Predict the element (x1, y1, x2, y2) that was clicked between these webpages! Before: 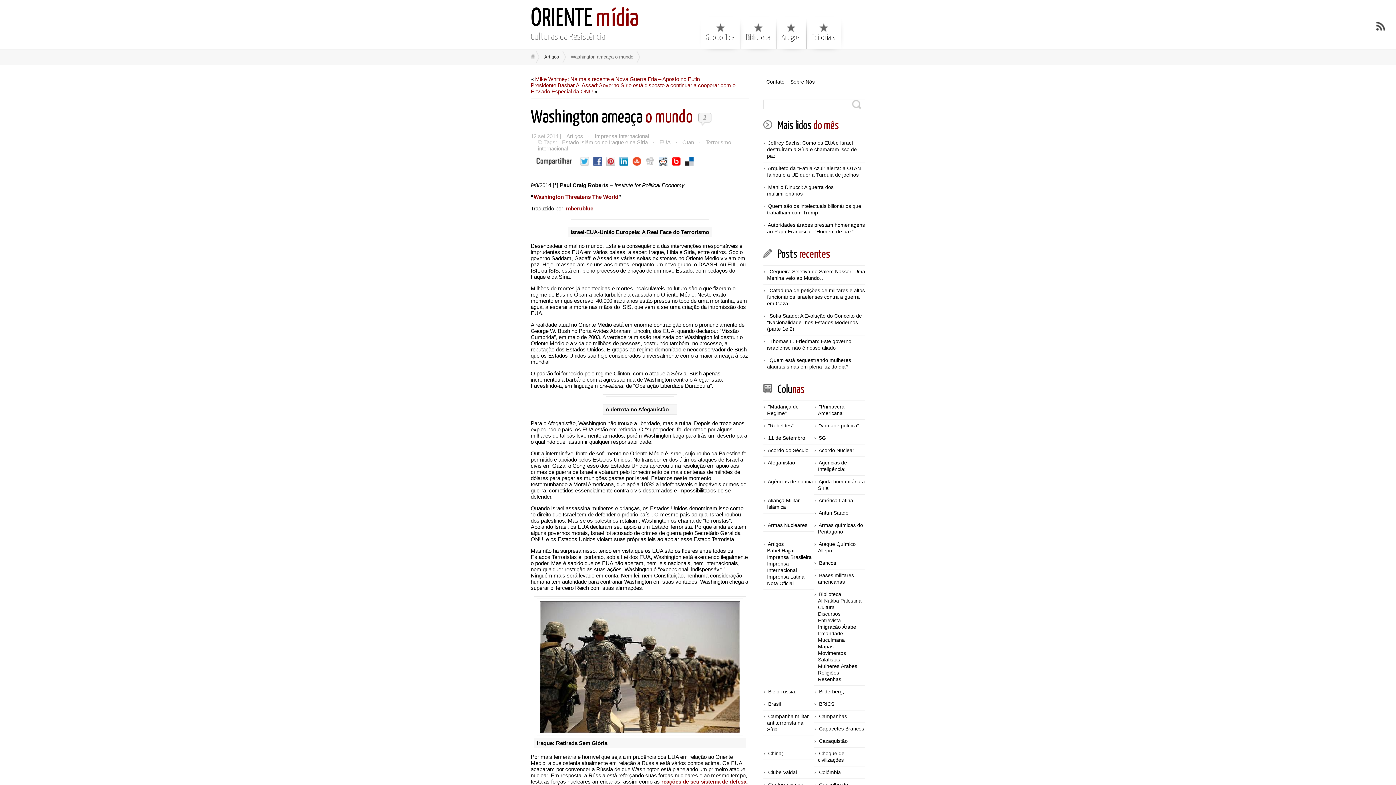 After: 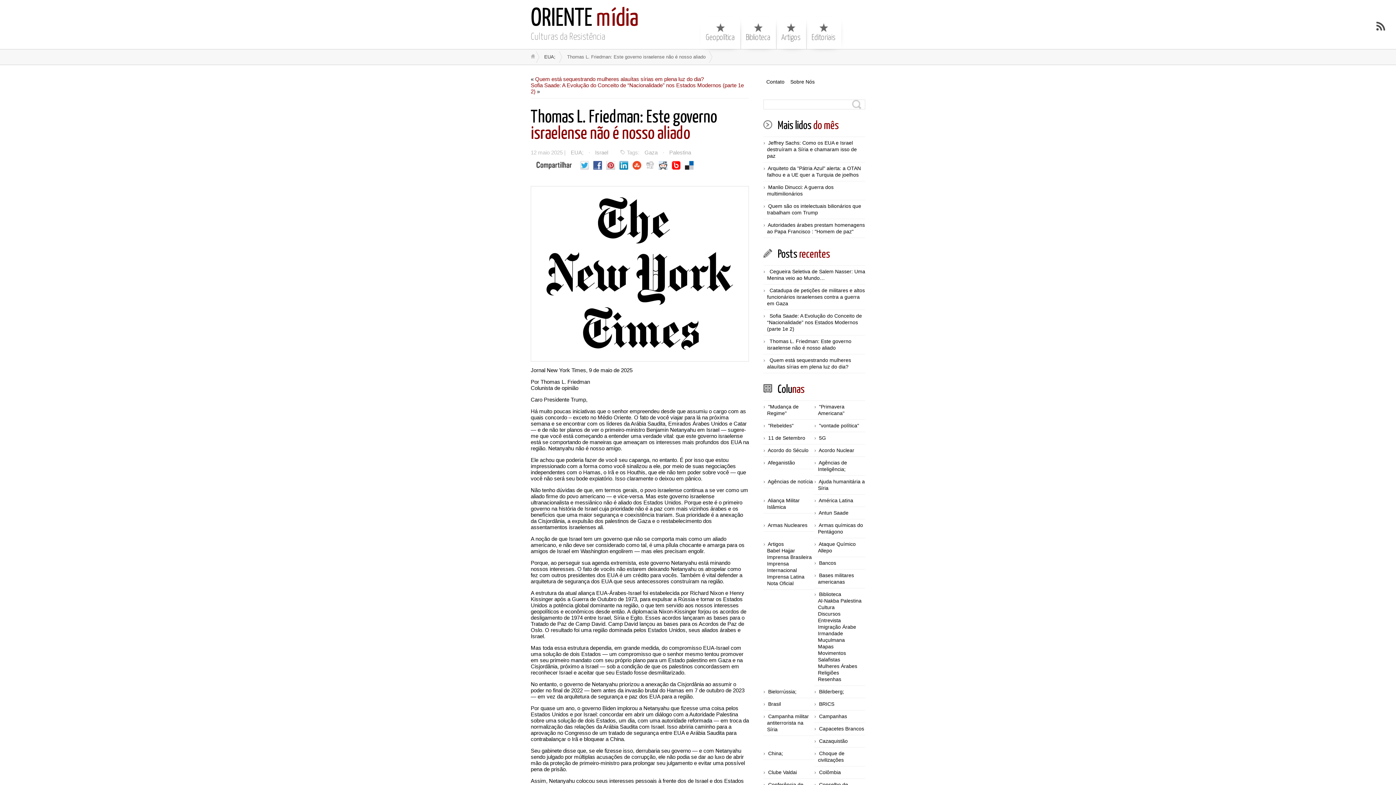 Action: bbox: (767, 338, 851, 351) label: Thomas L. Friedman: Este governo israelense não é nosso aliado